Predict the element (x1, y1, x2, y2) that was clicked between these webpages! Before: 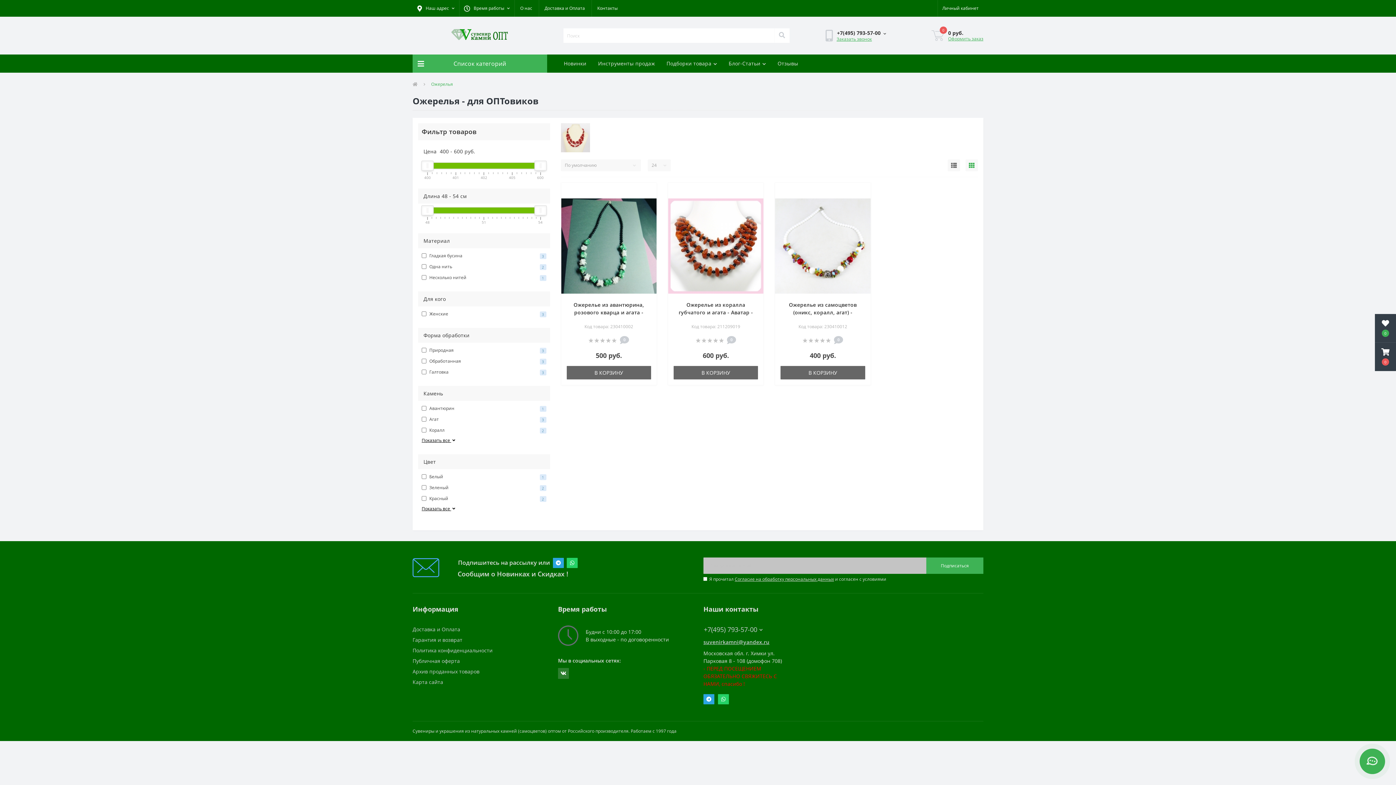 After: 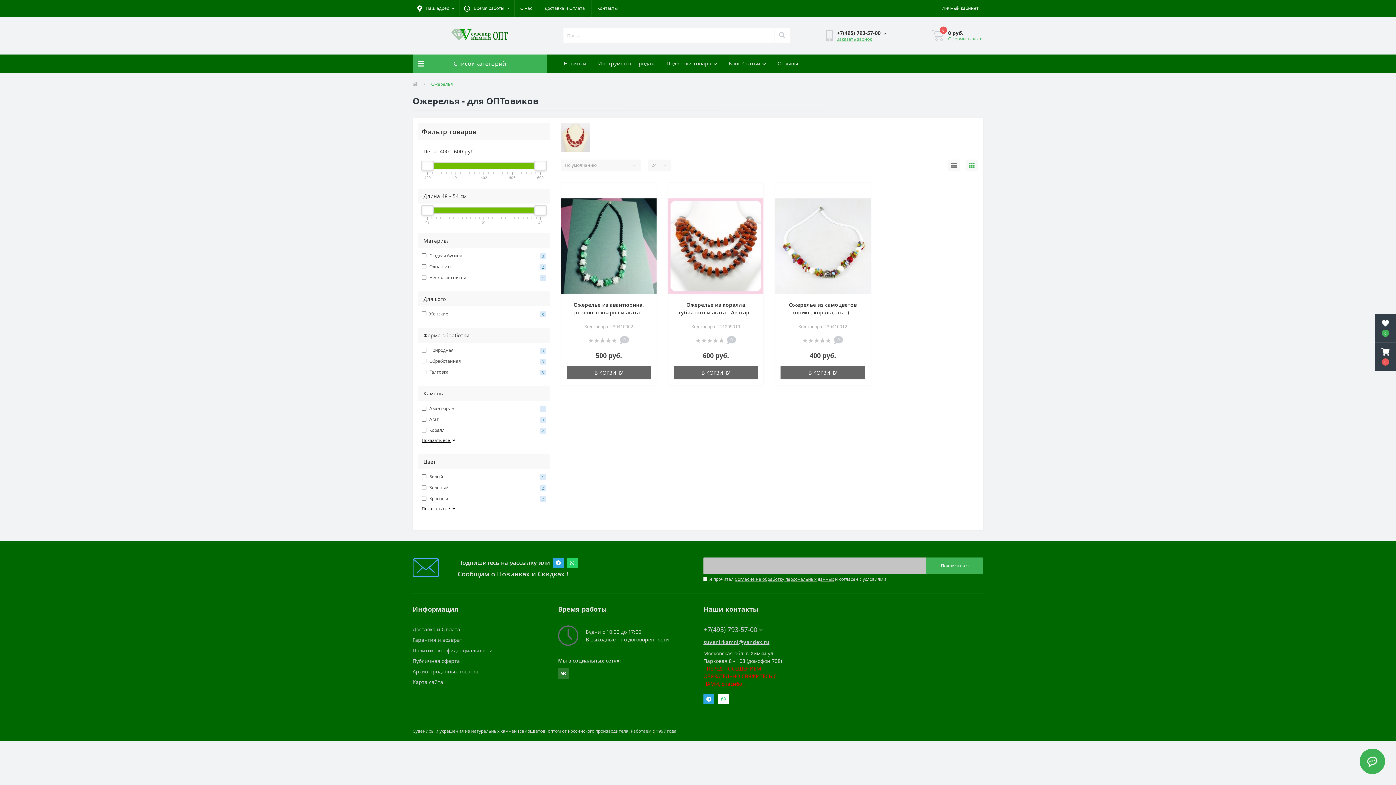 Action: bbox: (718, 694, 729, 704)